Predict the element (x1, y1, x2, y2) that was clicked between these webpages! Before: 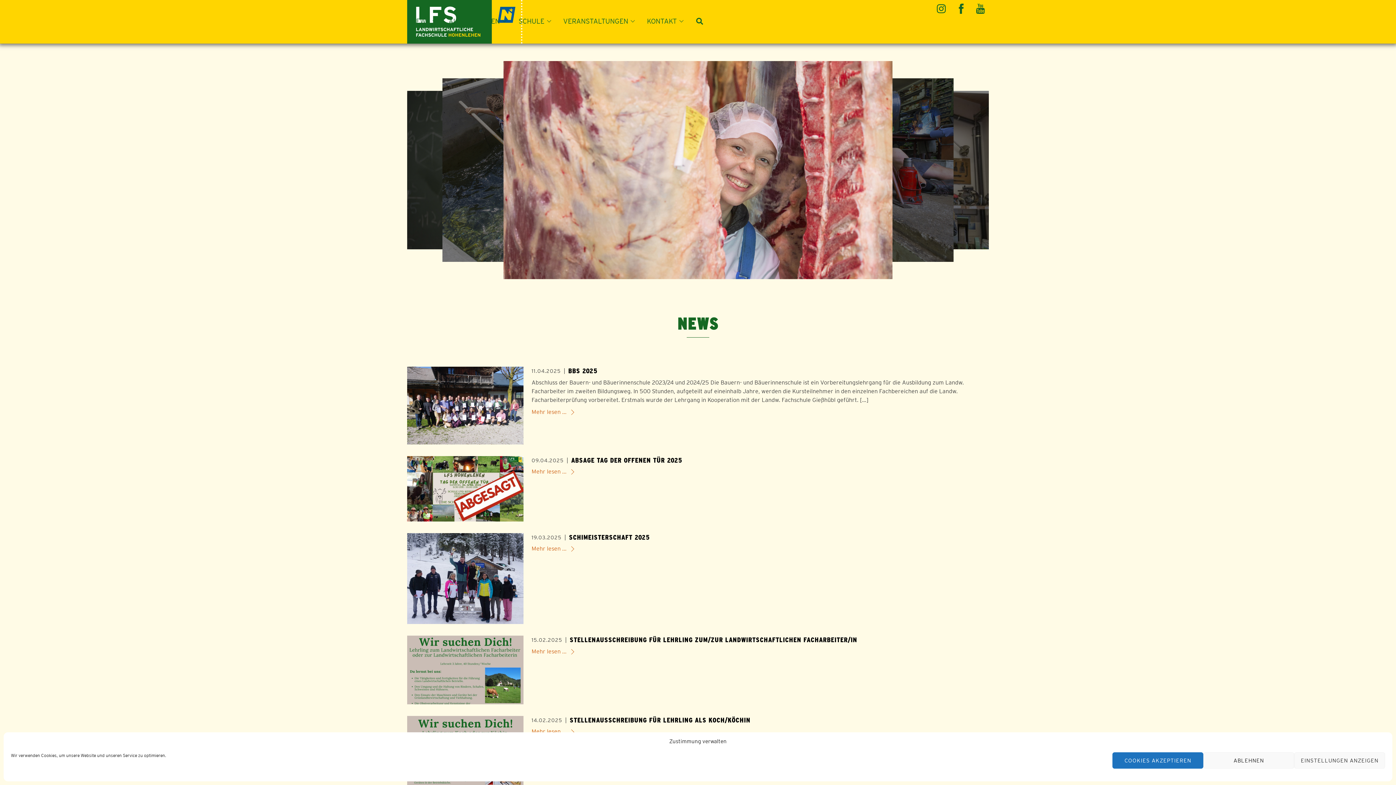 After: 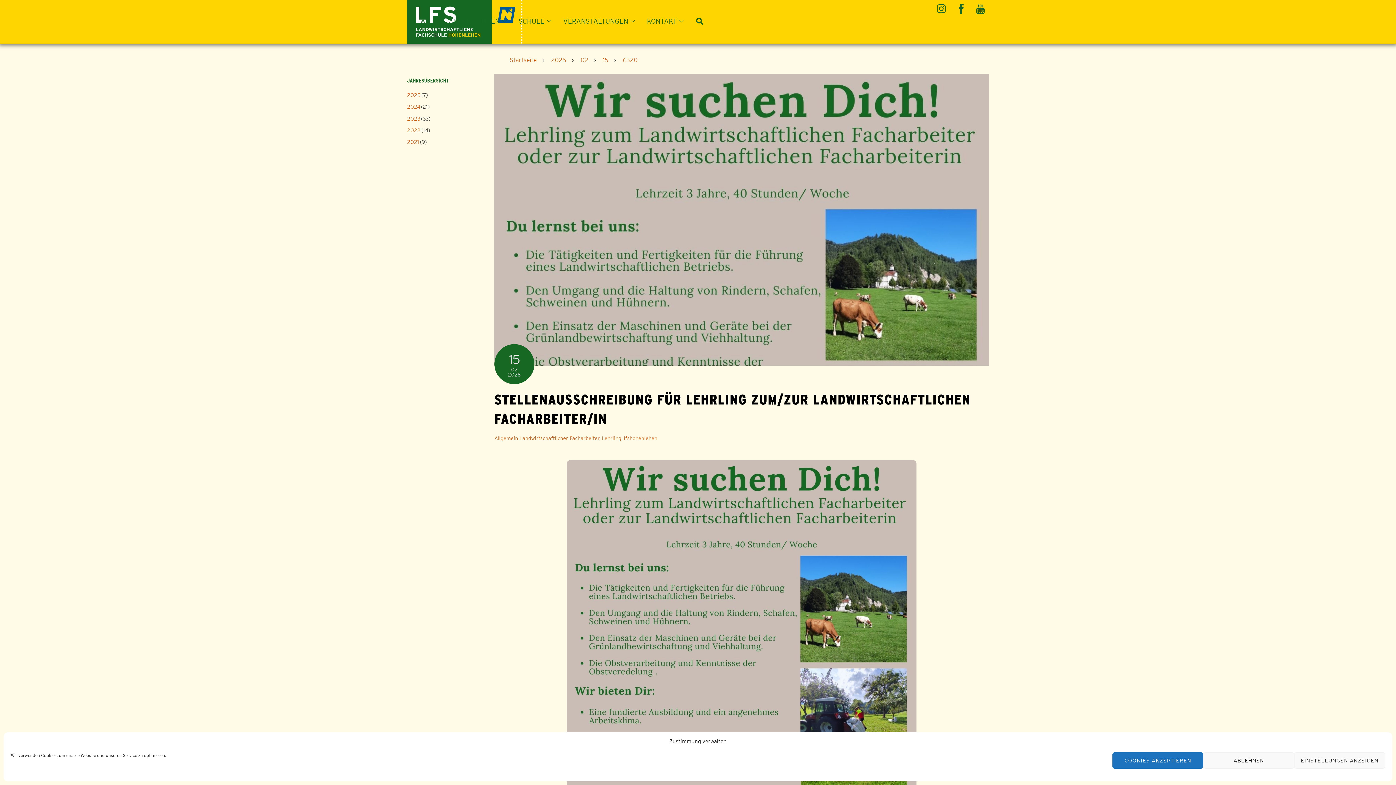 Action: bbox: (407, 696, 523, 703)